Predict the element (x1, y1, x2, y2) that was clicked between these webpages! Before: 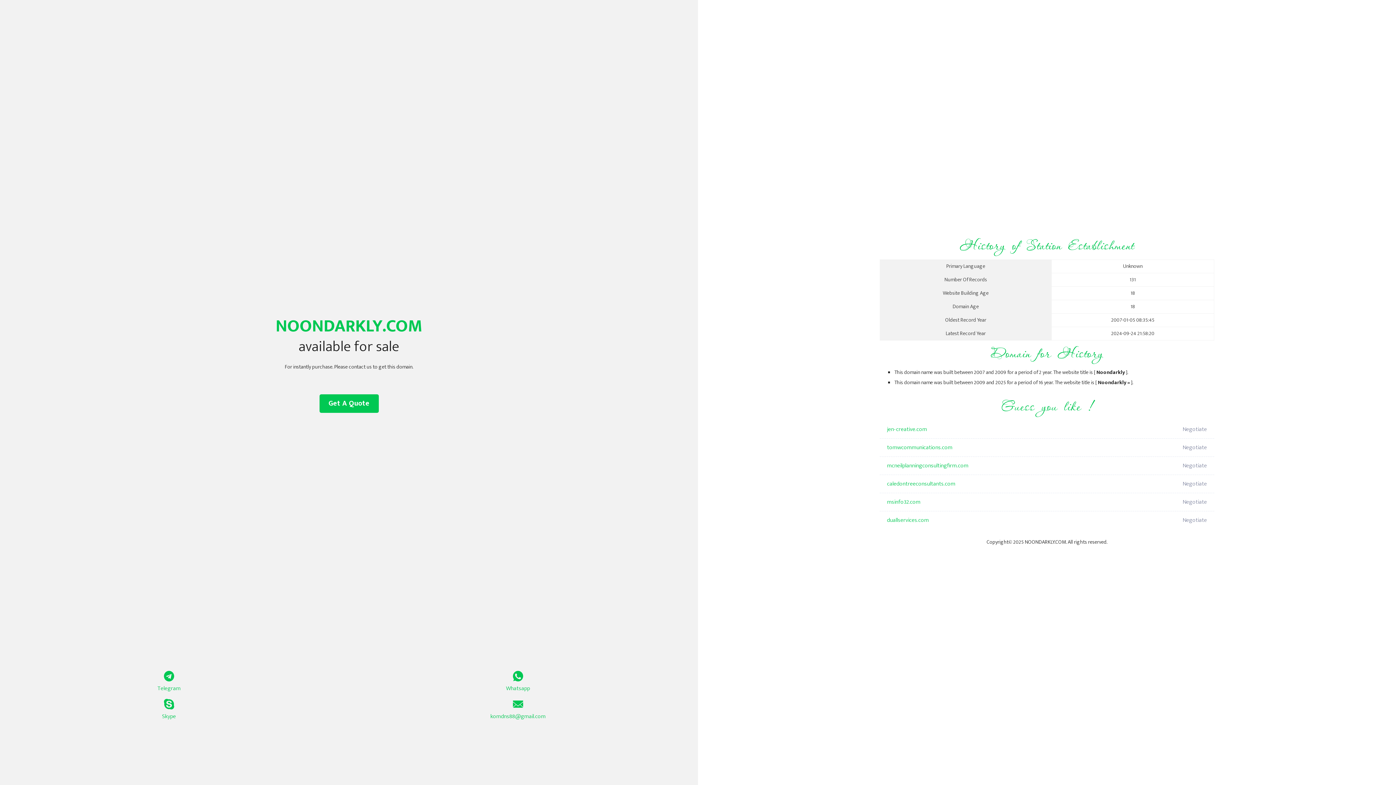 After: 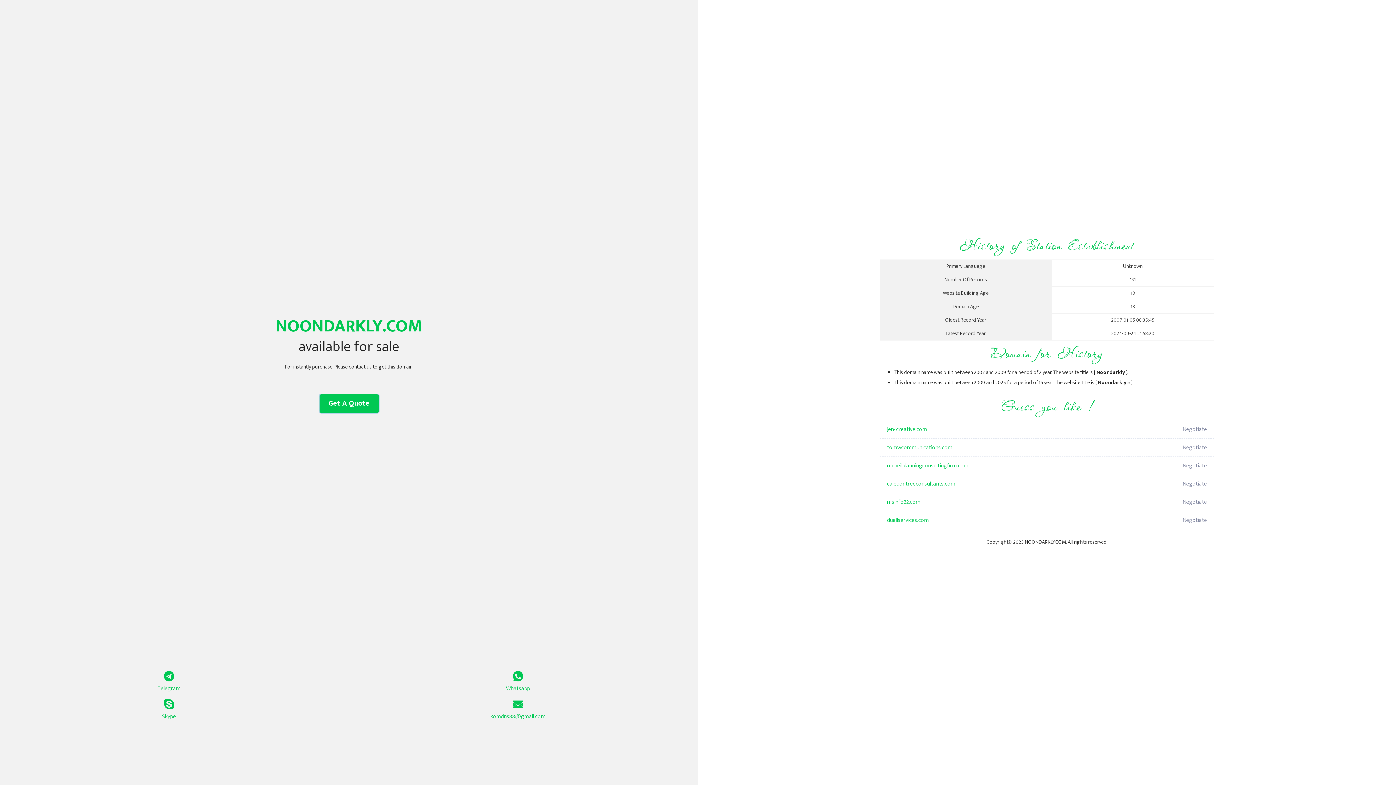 Action: bbox: (319, 394, 378, 413) label: Get A Quote